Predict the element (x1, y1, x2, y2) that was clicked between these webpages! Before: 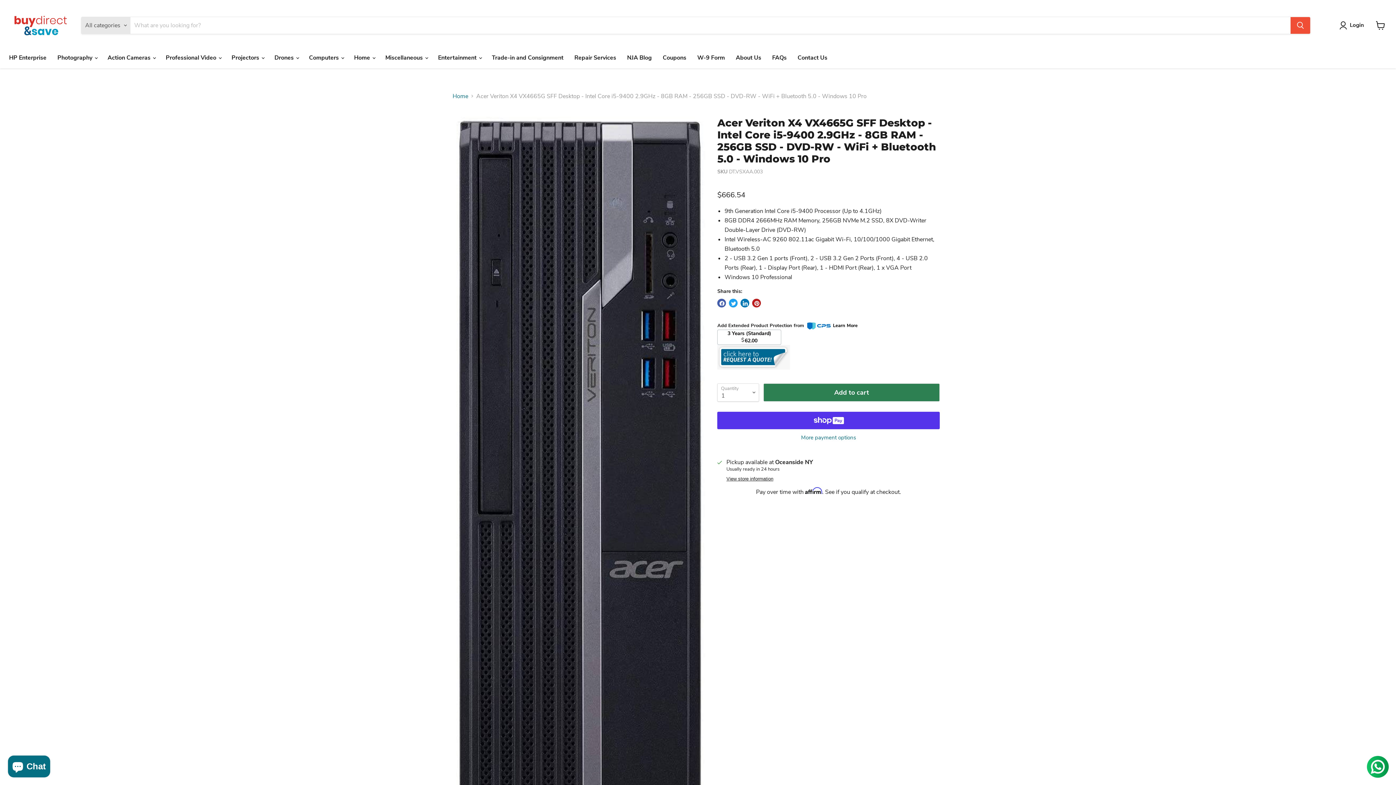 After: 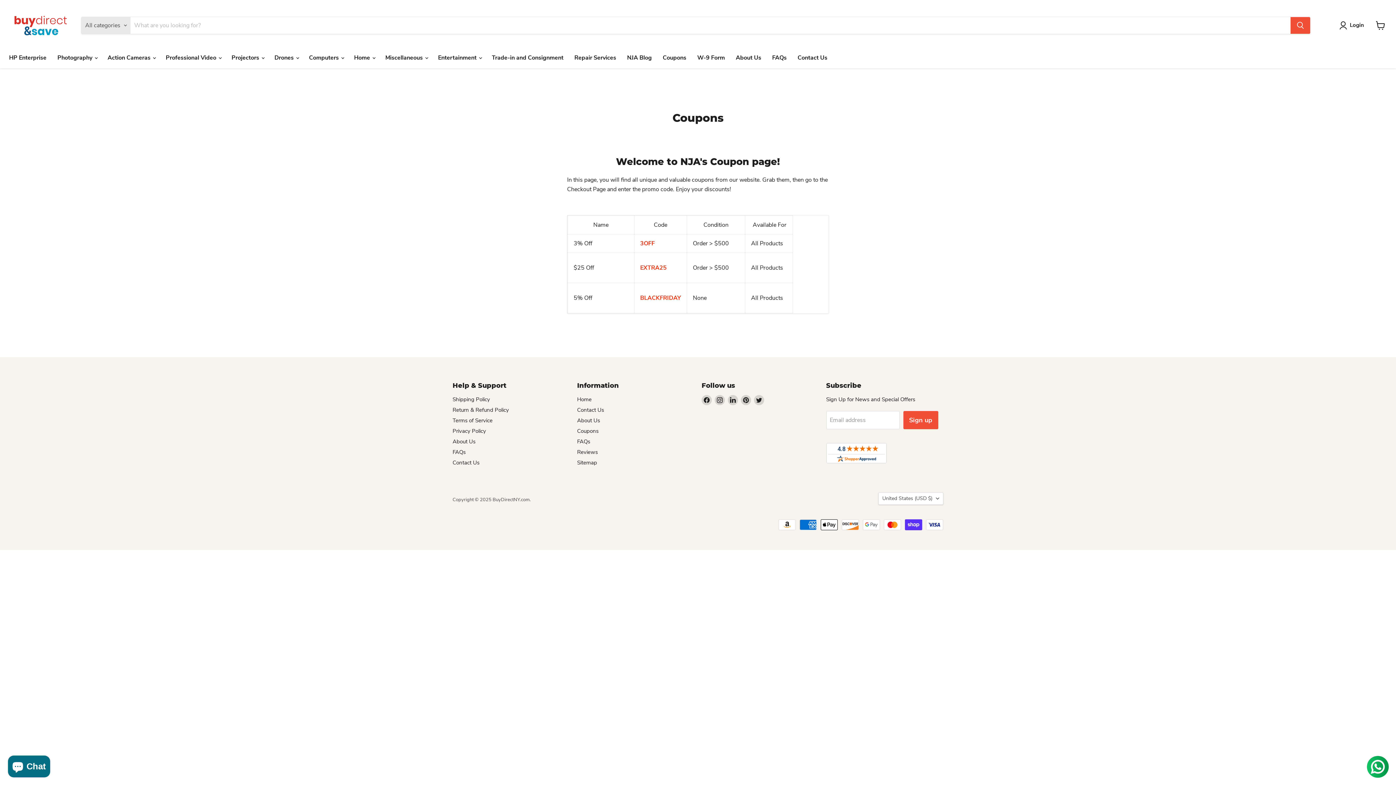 Action: bbox: (657, 50, 692, 65) label: Coupons